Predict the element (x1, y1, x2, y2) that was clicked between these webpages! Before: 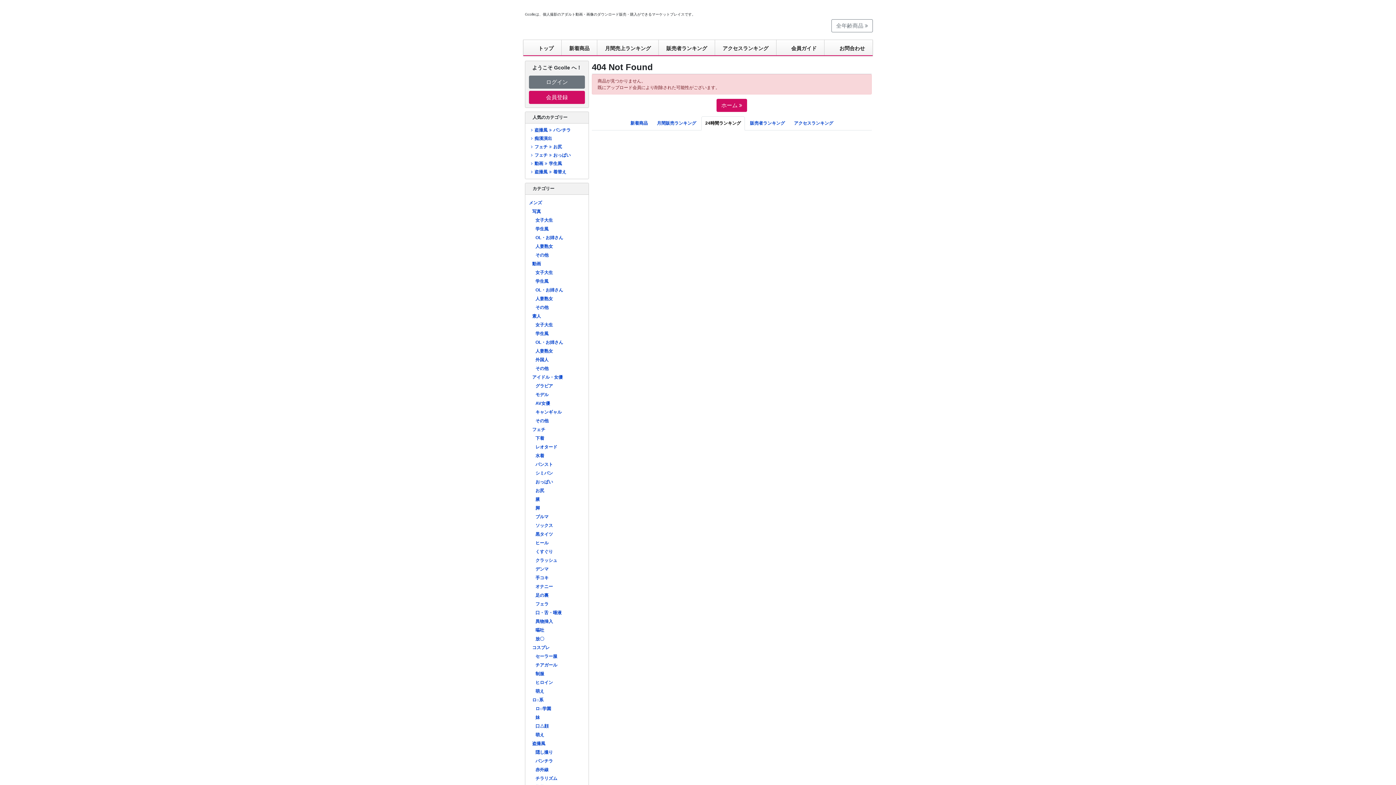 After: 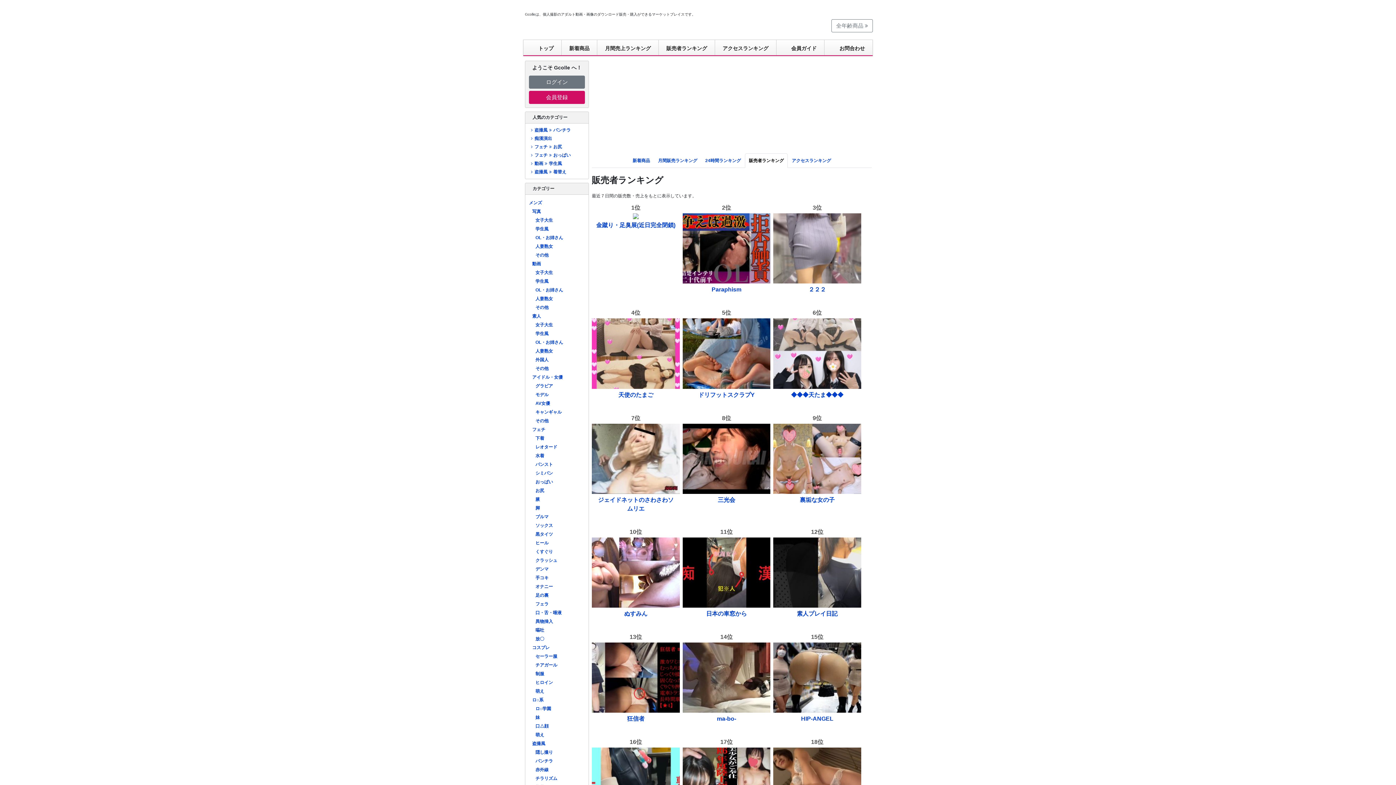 Action: label: 販売者ランキング bbox: (658, 40, 714, 55)